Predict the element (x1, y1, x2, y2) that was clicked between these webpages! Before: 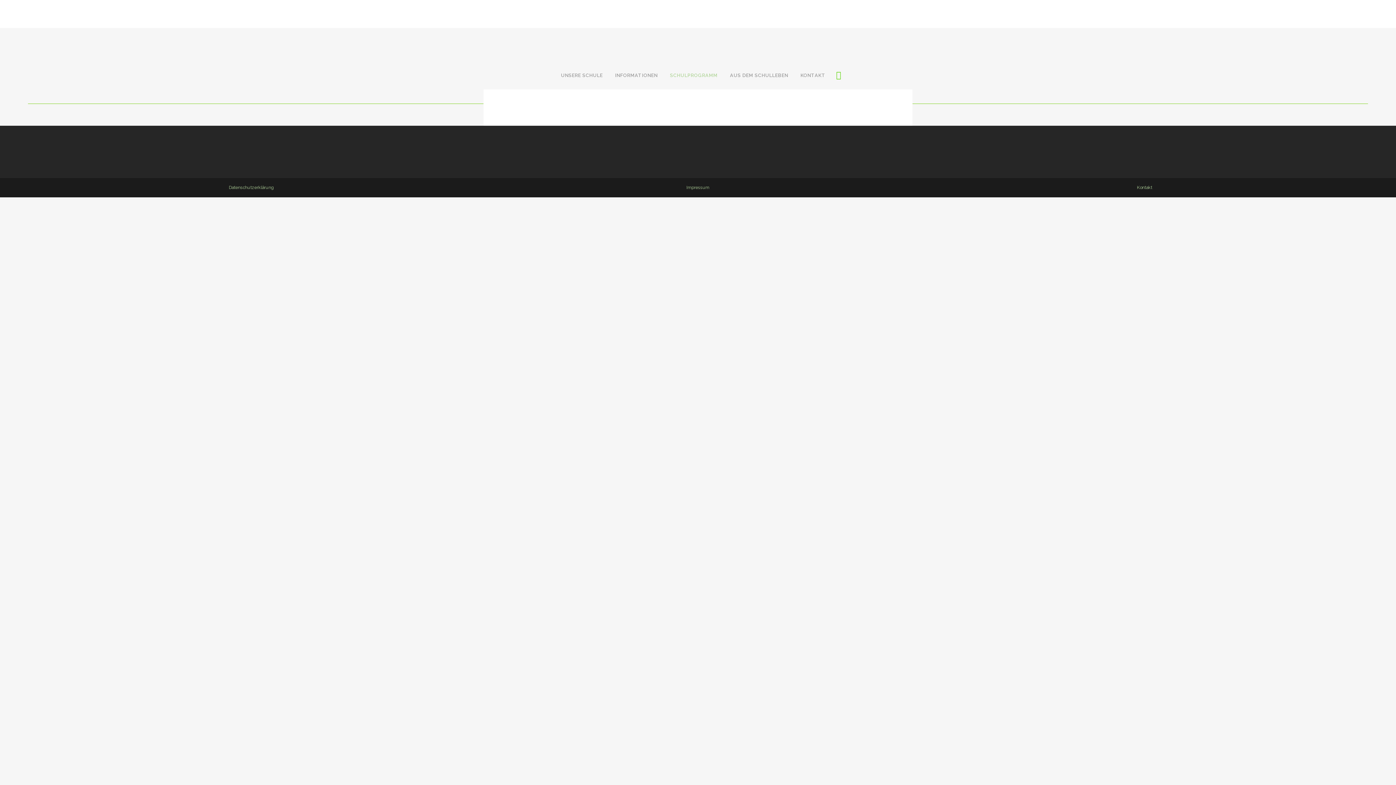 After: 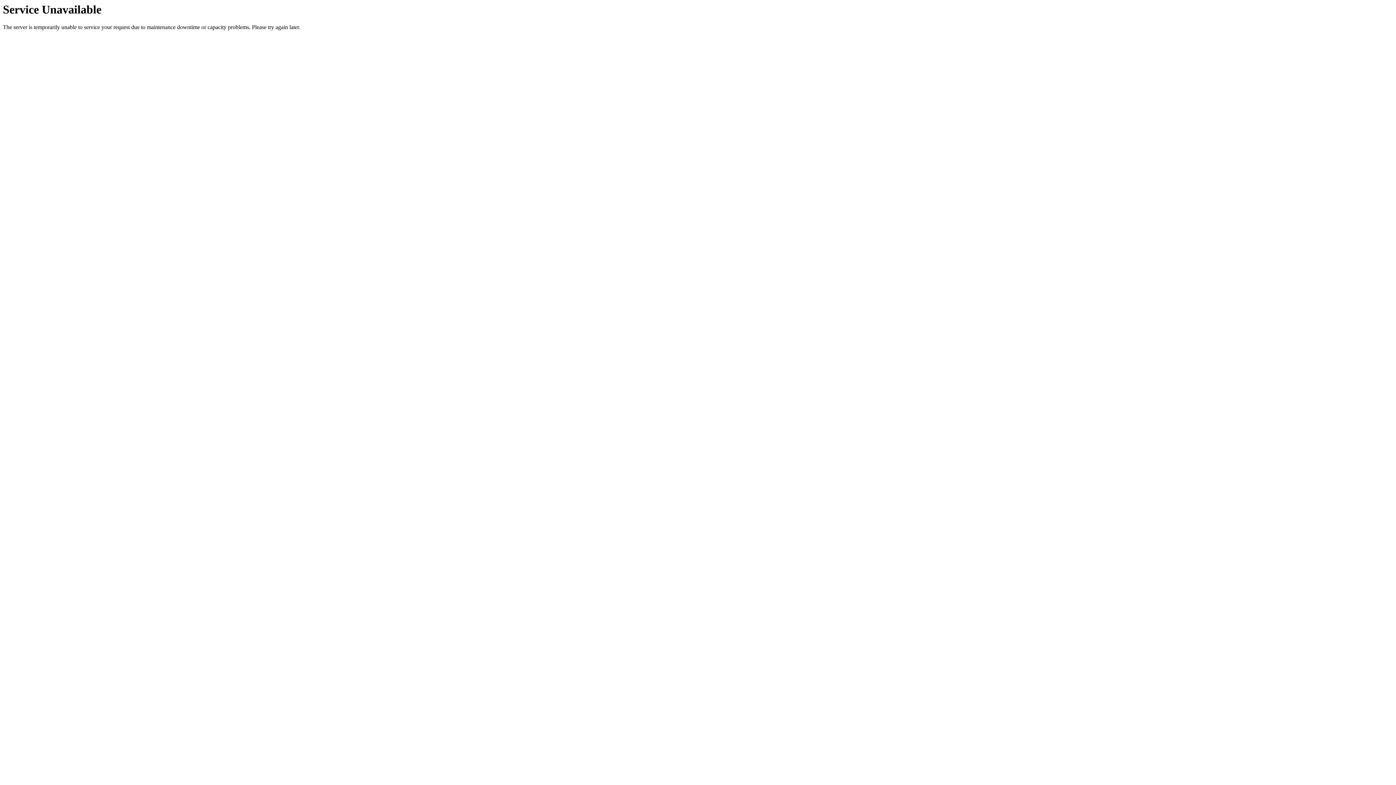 Action: label: AUS DEM SCHULLEBEN bbox: (724, 48, 794, 102)